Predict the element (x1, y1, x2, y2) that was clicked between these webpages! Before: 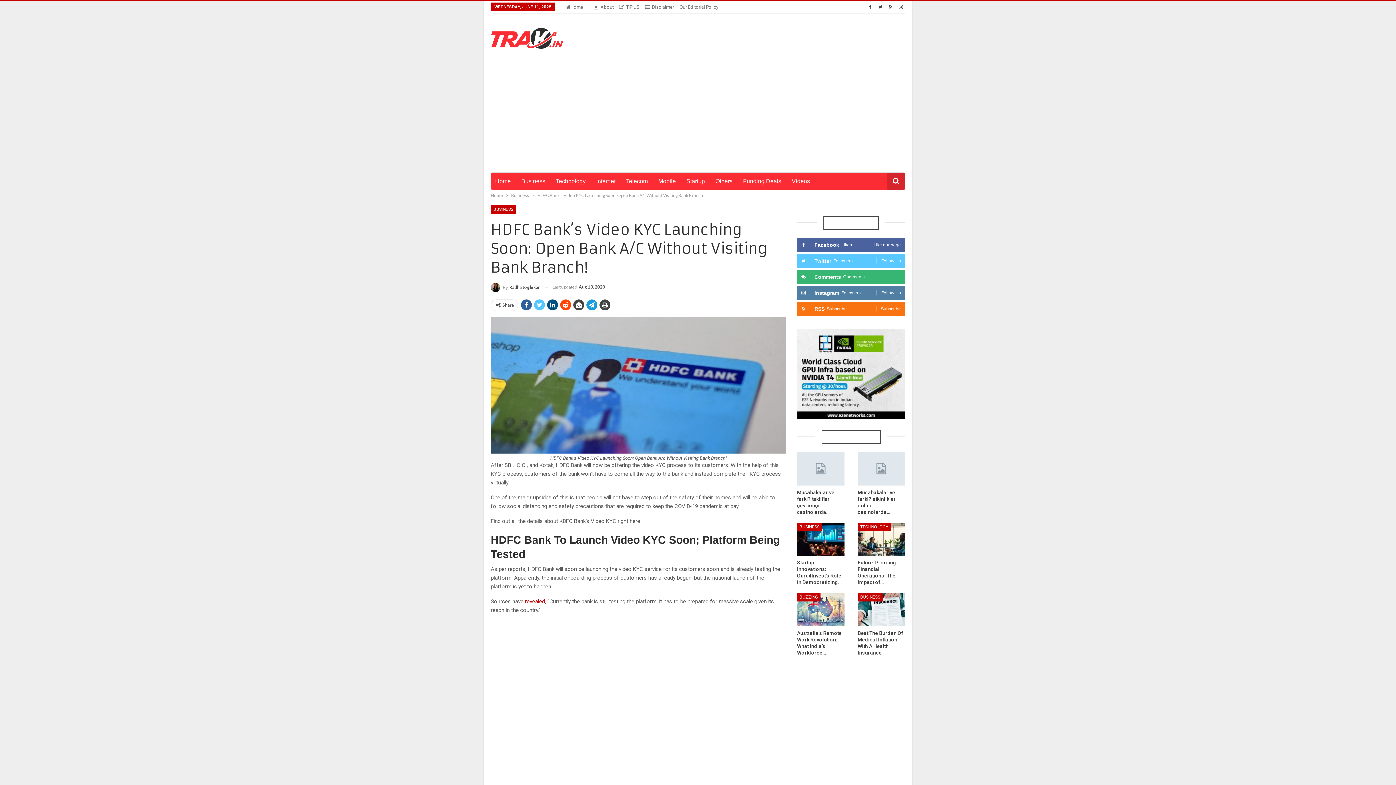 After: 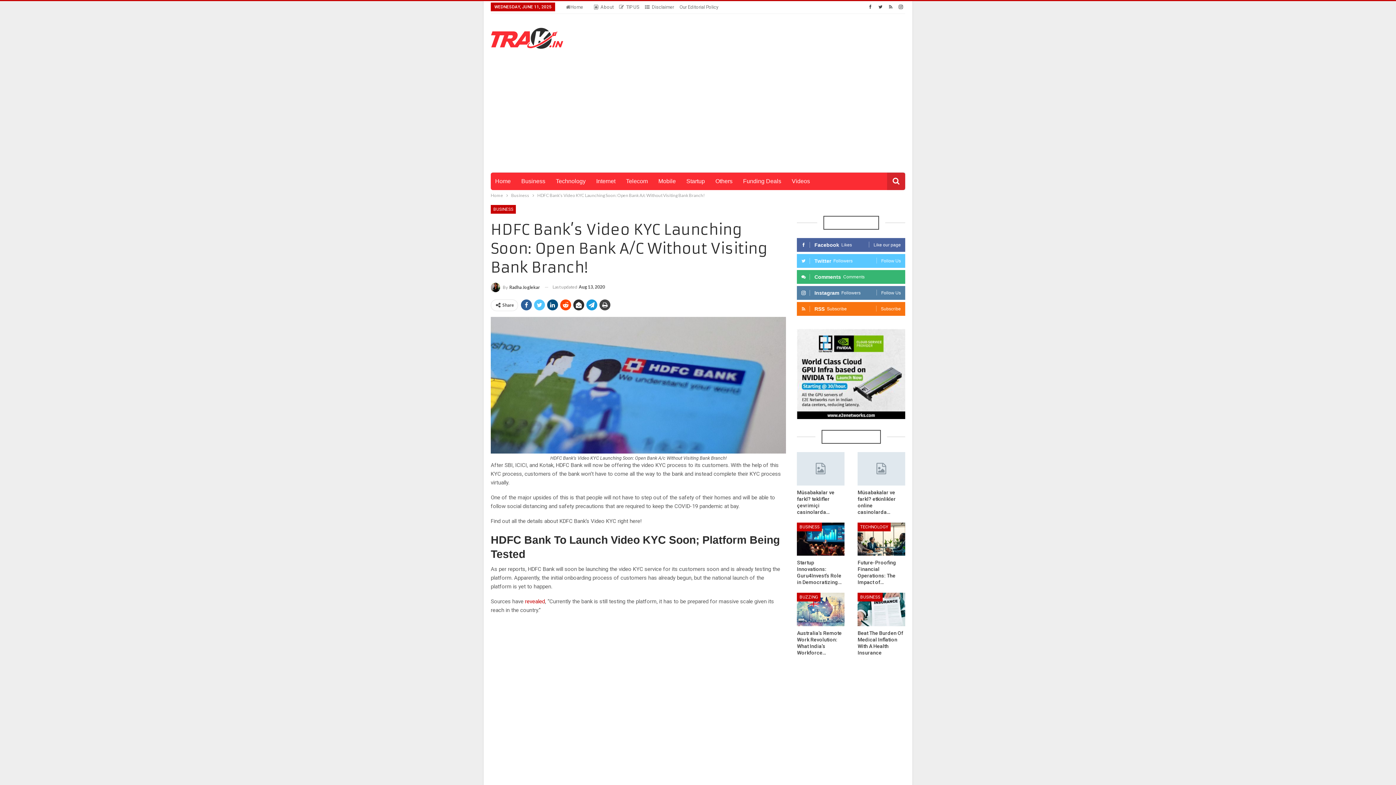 Action: bbox: (573, 299, 584, 310)